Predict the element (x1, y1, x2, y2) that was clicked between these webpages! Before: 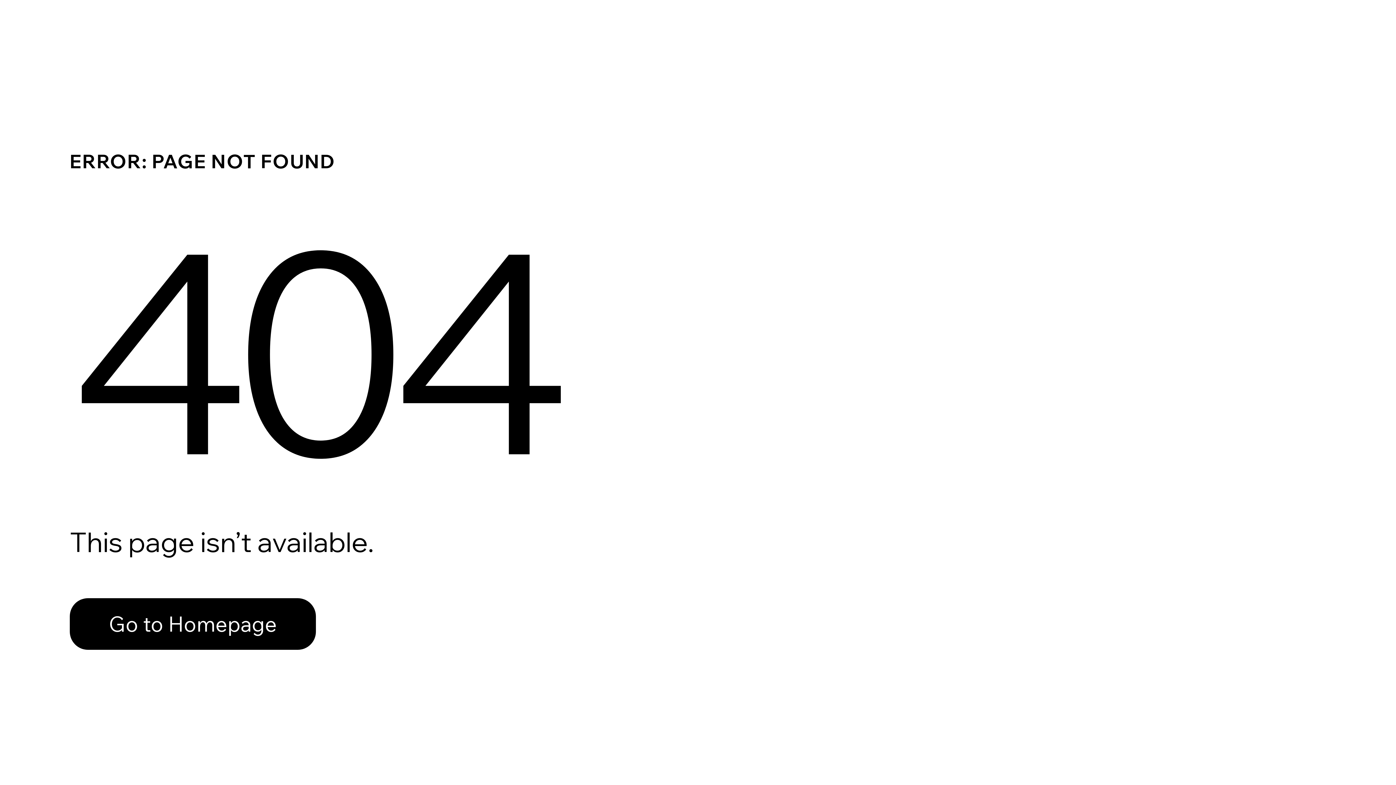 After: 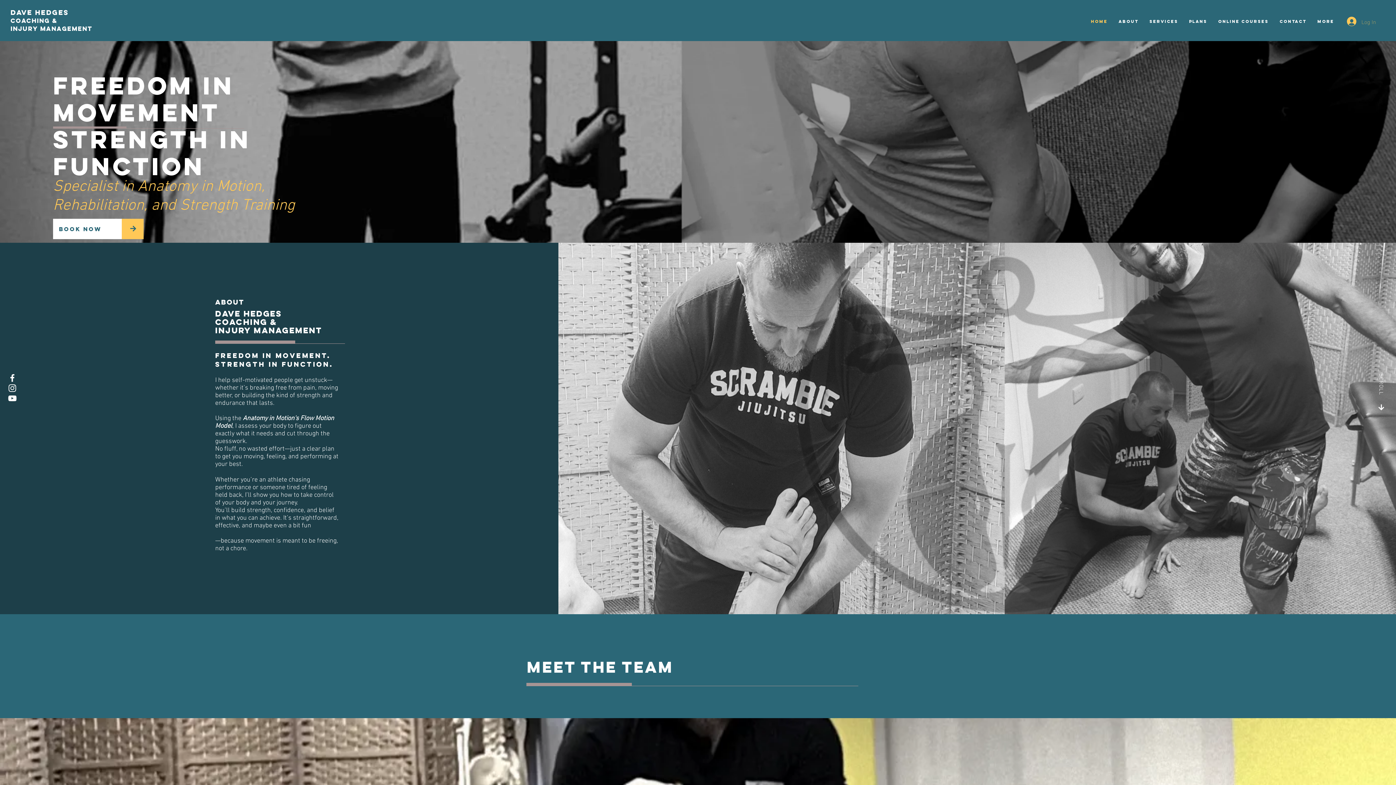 Action: label: Go to Homepage bbox: (69, 582, 768, 659)